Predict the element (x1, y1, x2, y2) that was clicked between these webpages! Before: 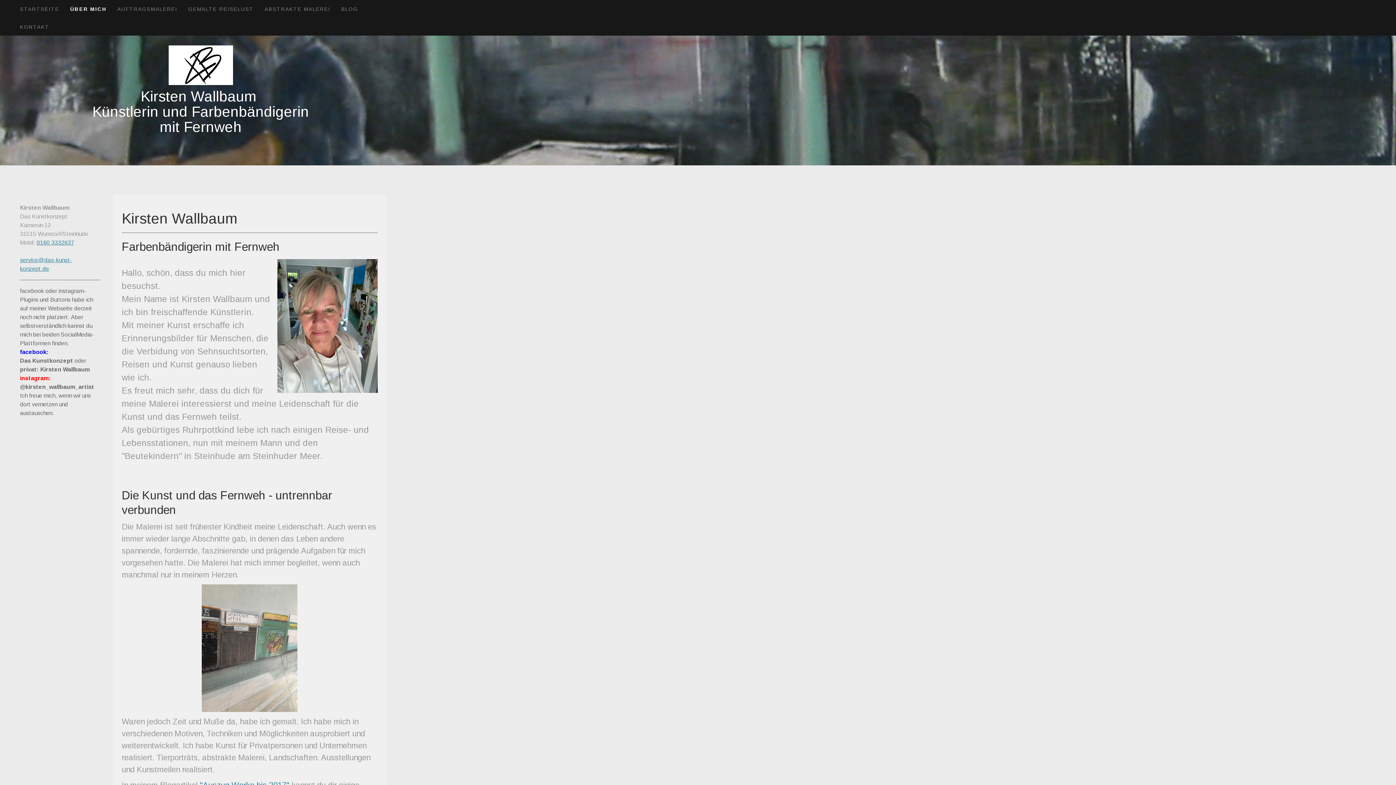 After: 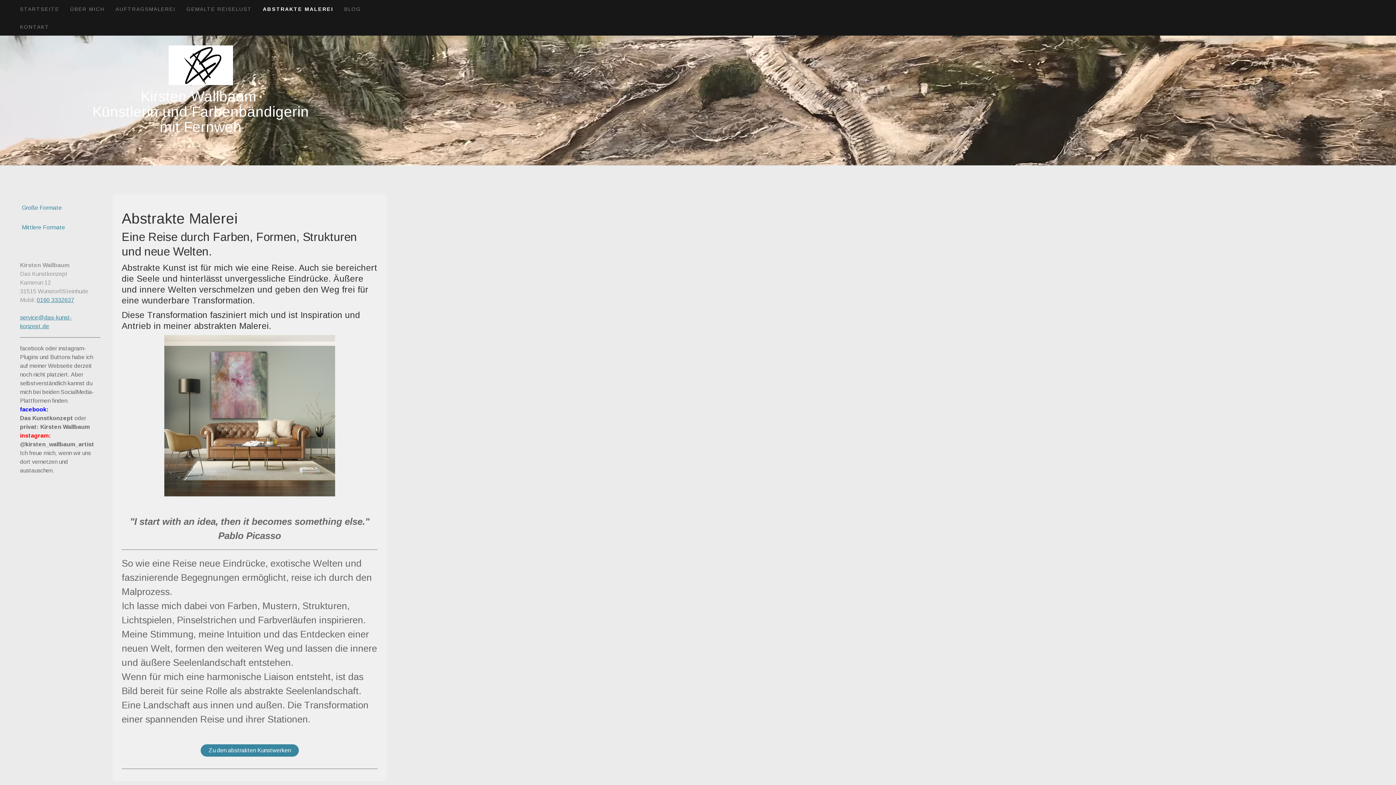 Action: label: ABSTRAKTE MALEREI bbox: (259, 0, 336, 17)